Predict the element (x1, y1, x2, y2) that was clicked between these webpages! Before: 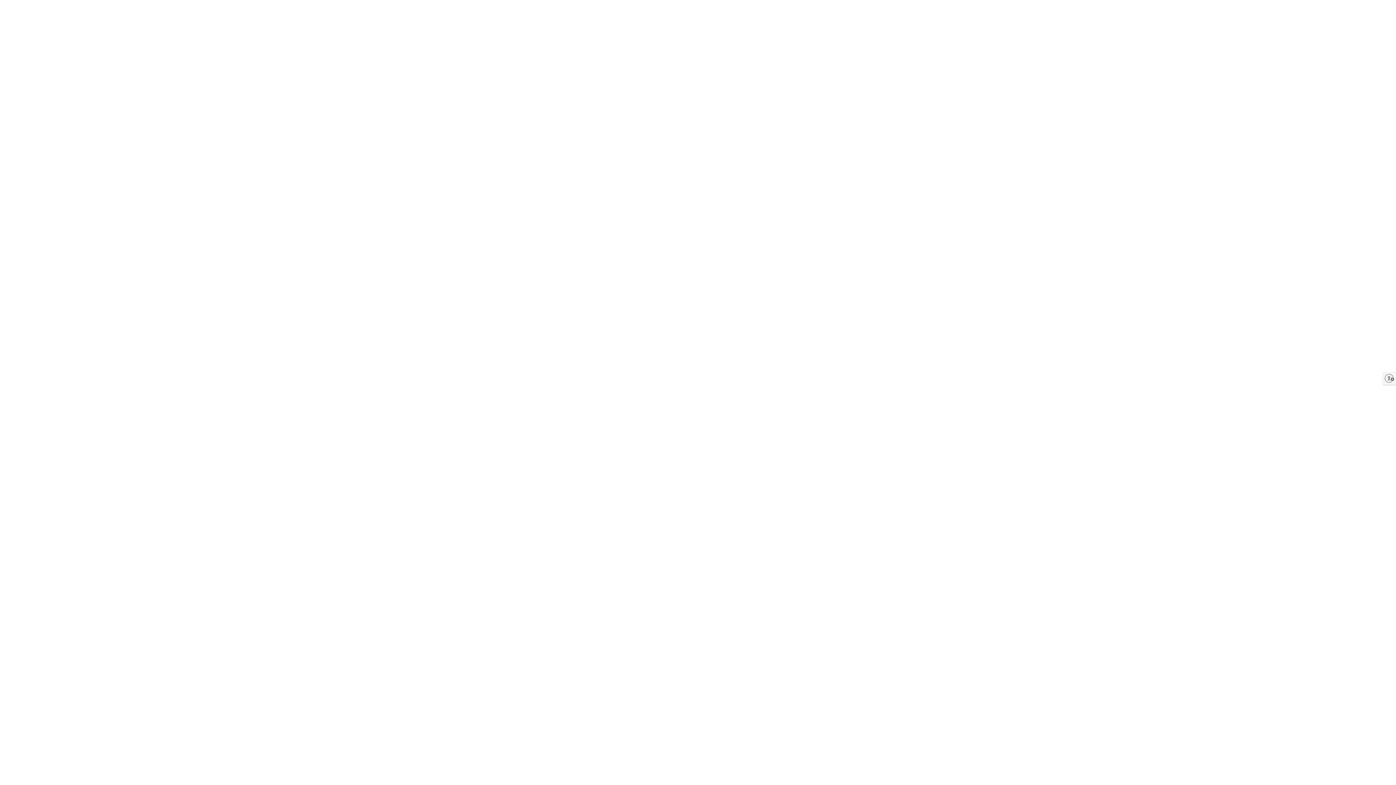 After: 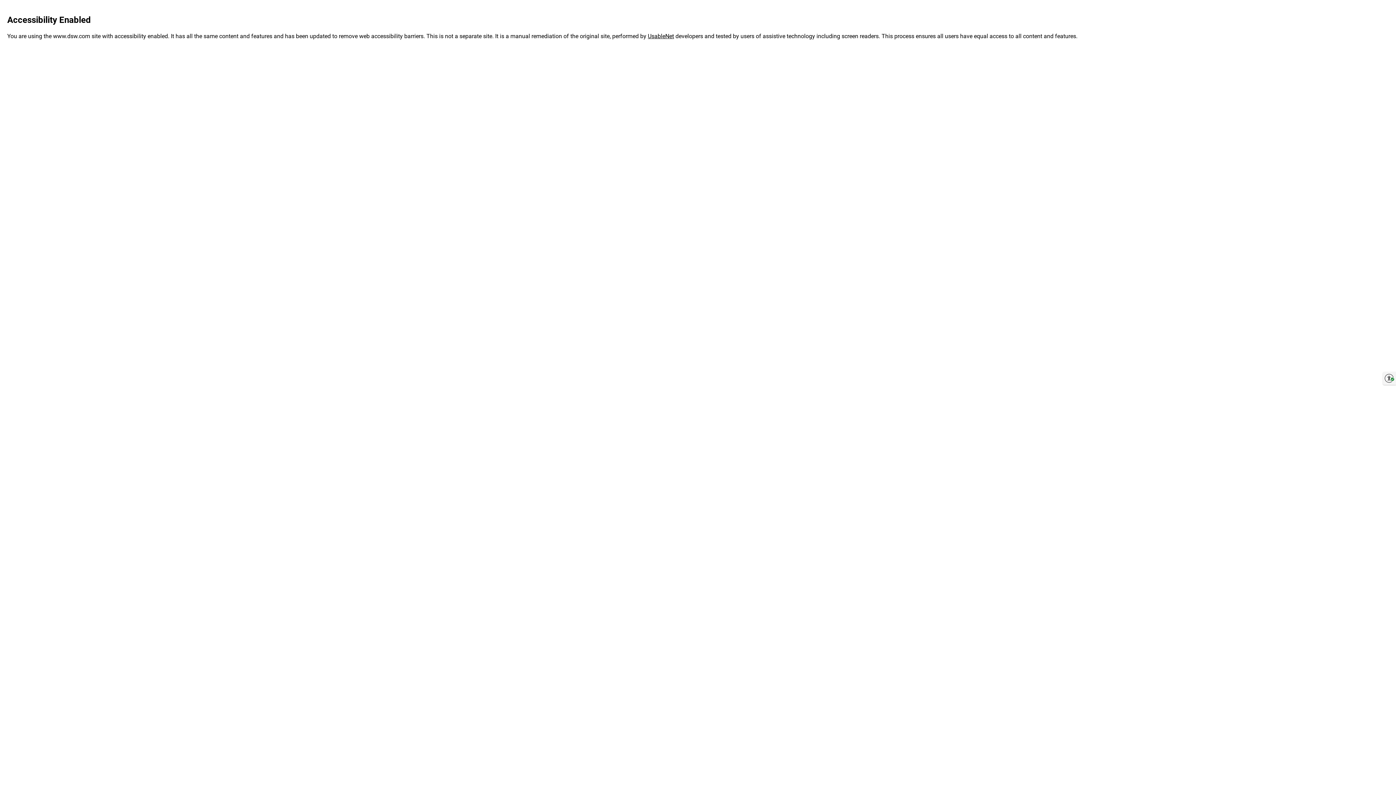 Action: label: Enable accessibility bbox: (1383, 372, 1396, 385)